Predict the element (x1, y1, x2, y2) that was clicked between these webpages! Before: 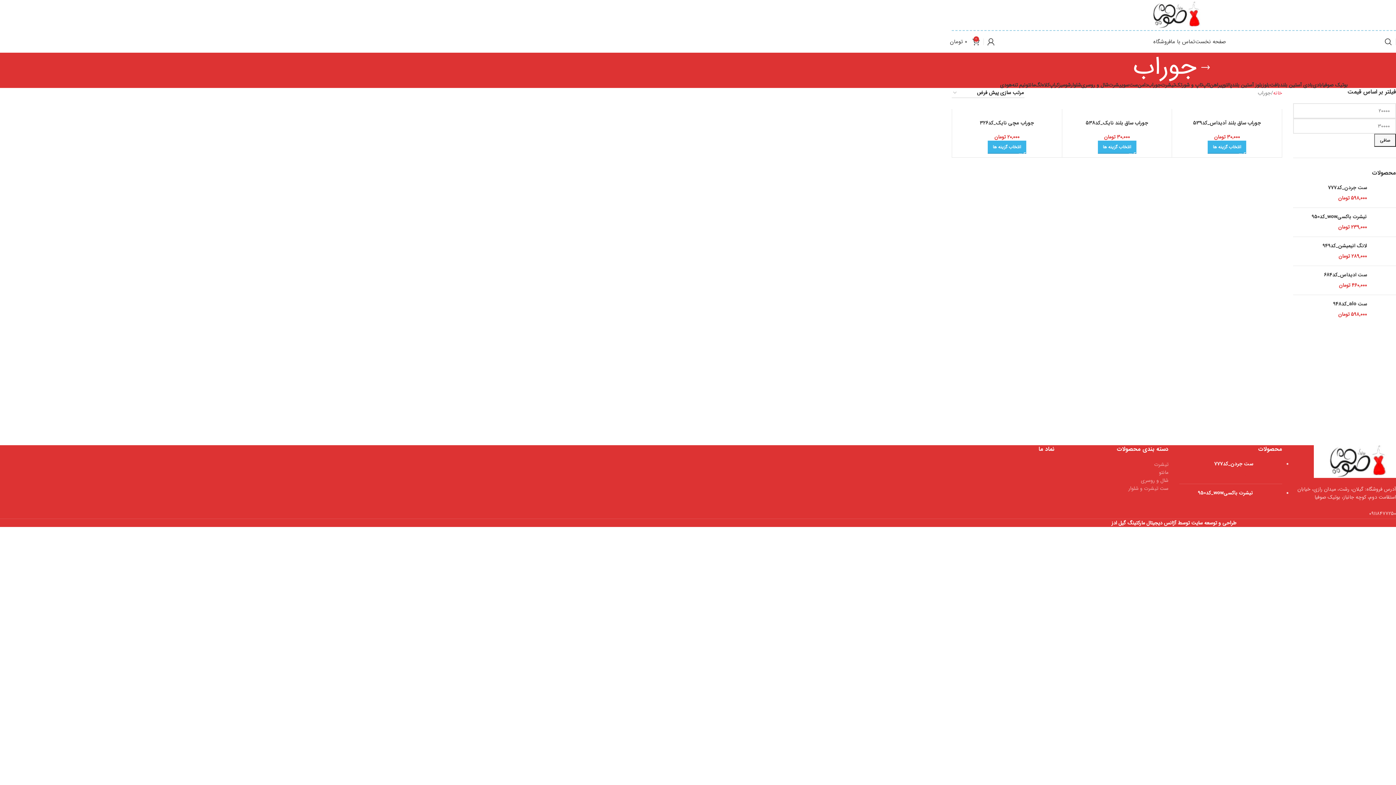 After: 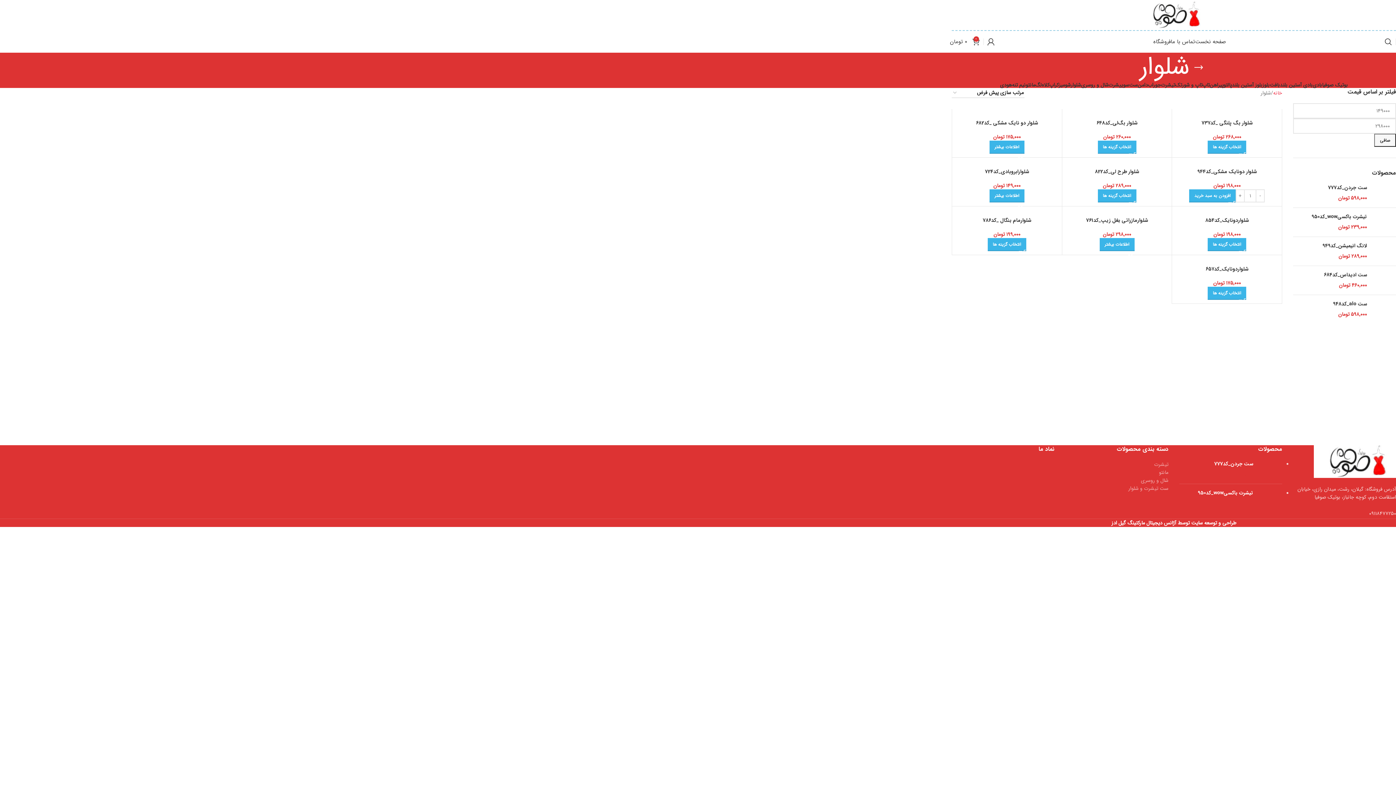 Action: bbox: (1071, 82, 1081, 88) label: شلوار